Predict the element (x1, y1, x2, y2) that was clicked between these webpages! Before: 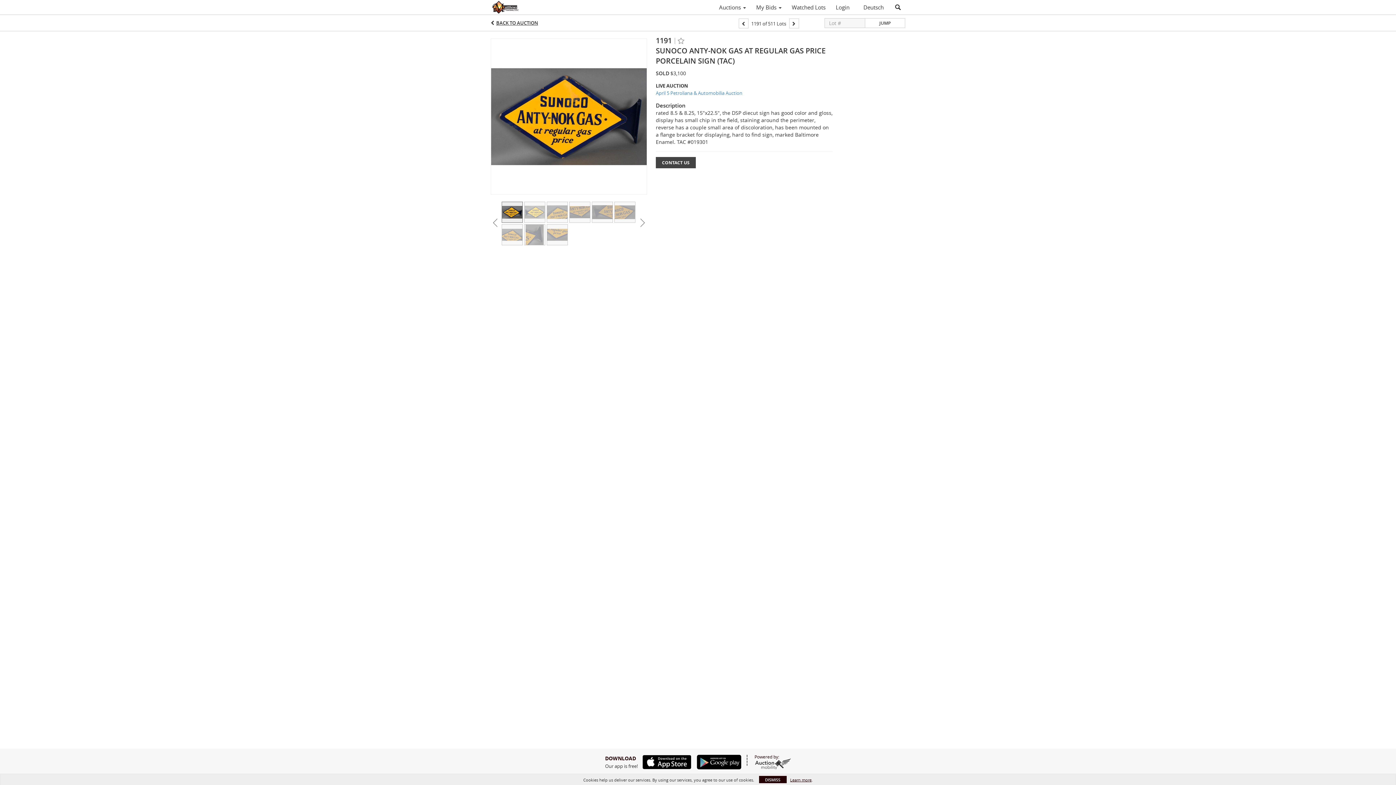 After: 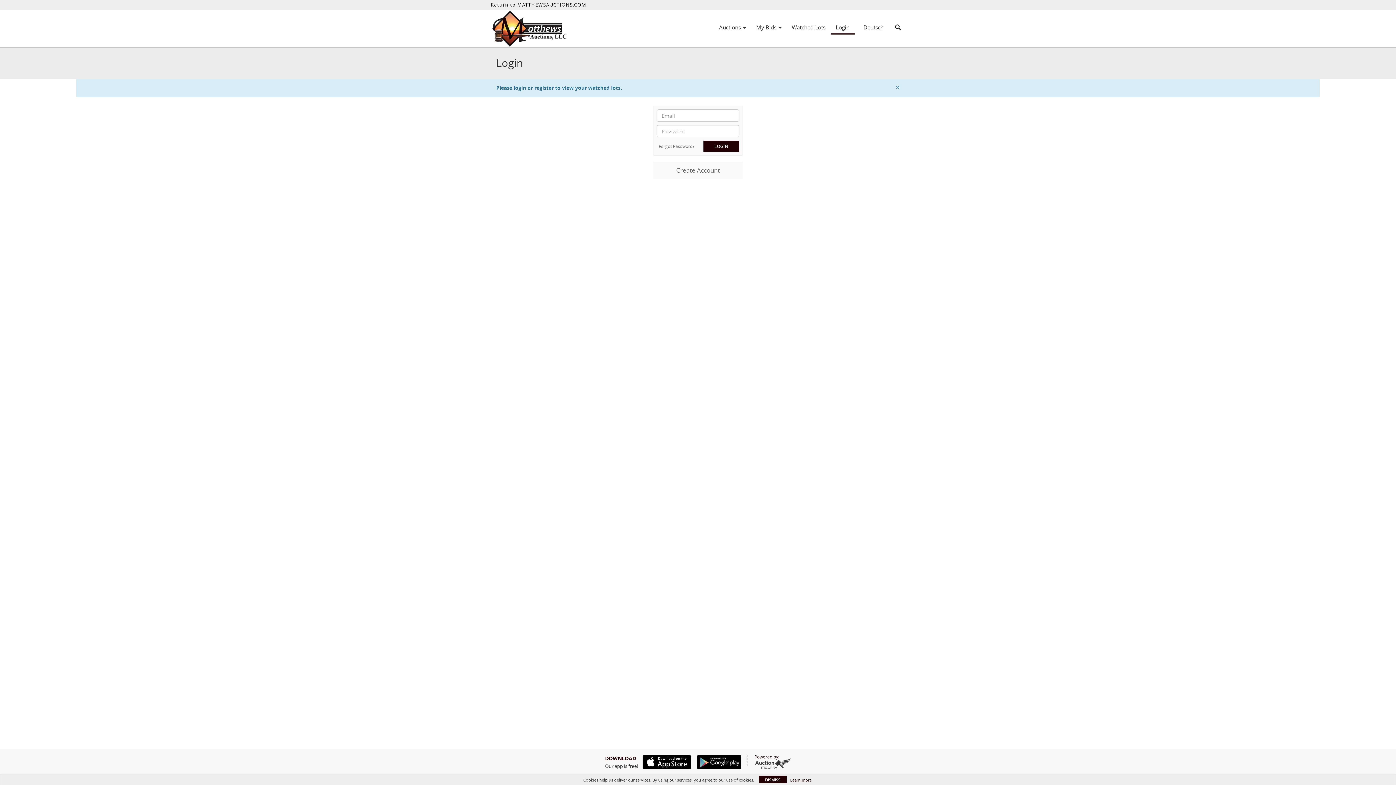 Action: bbox: (786, 1, 830, 13) label: Watched Lots